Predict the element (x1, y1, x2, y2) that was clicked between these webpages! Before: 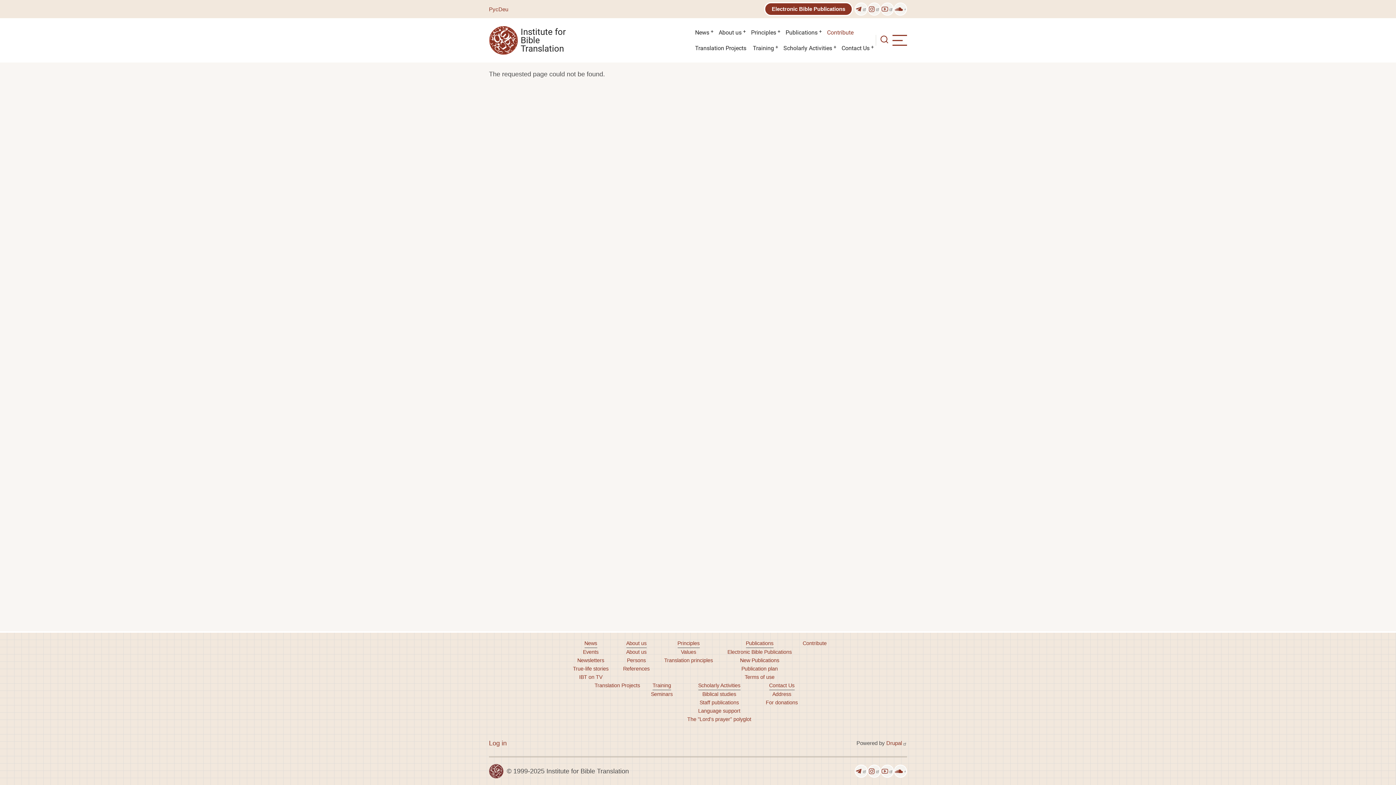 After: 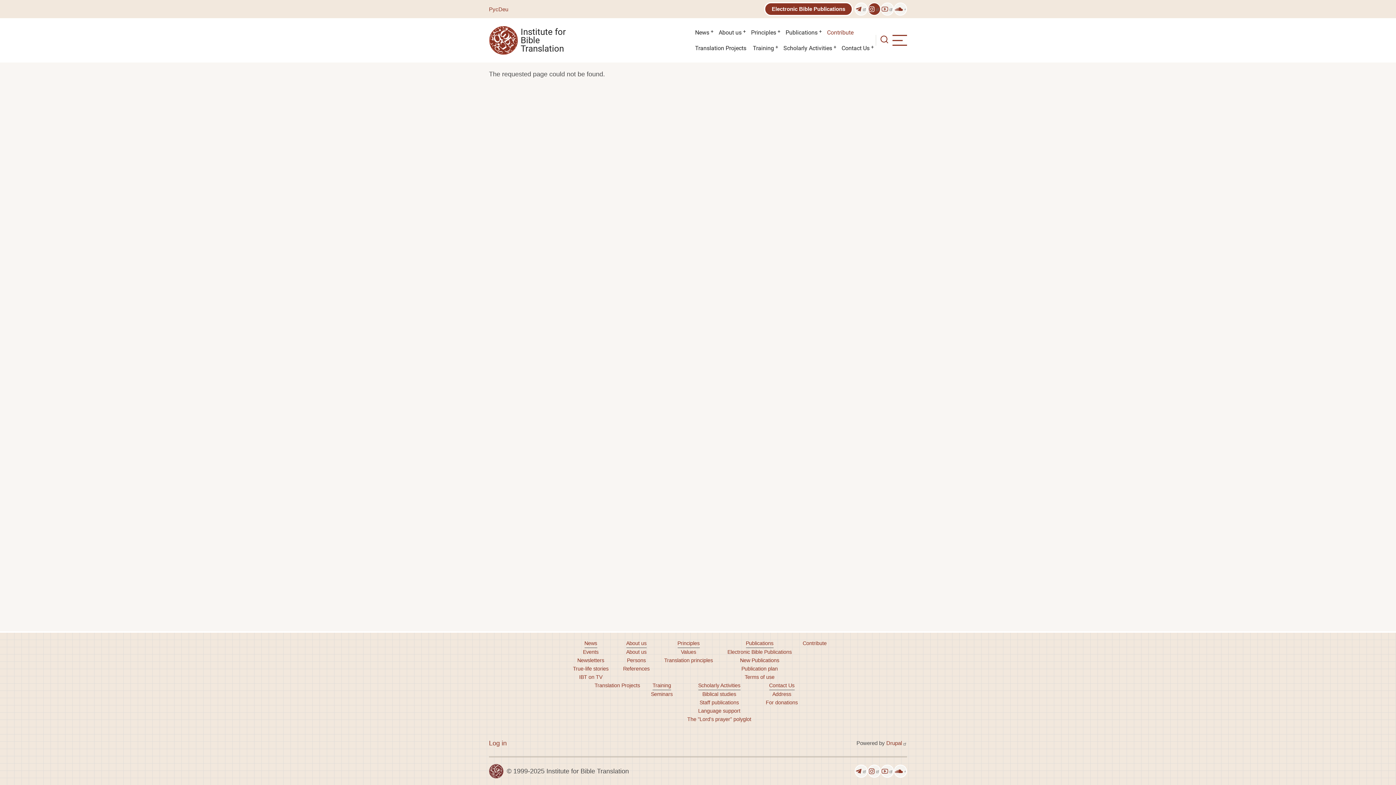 Action: bbox: (868, 2, 881, 15)